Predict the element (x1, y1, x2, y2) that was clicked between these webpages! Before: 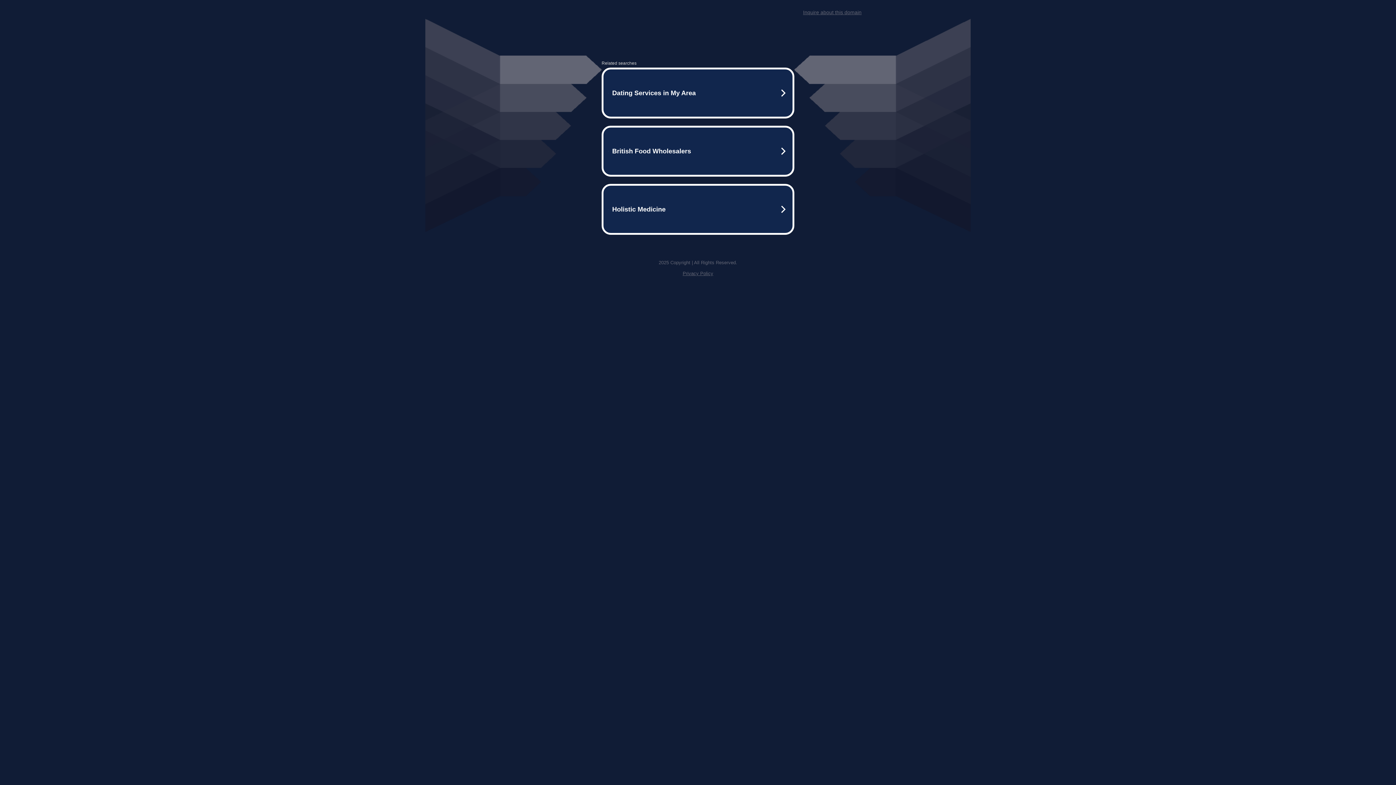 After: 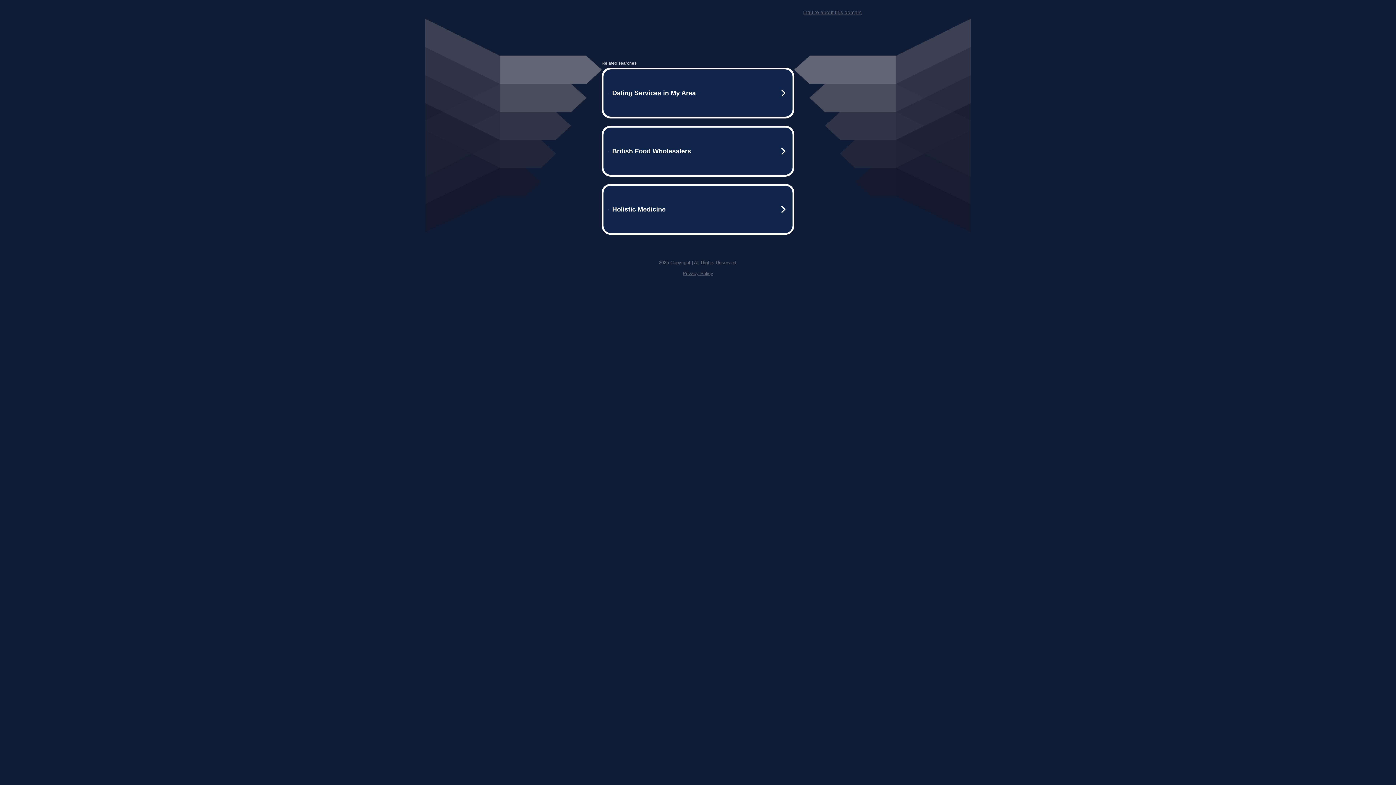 Action: label: Inquire about this domain bbox: (803, 9, 861, 15)